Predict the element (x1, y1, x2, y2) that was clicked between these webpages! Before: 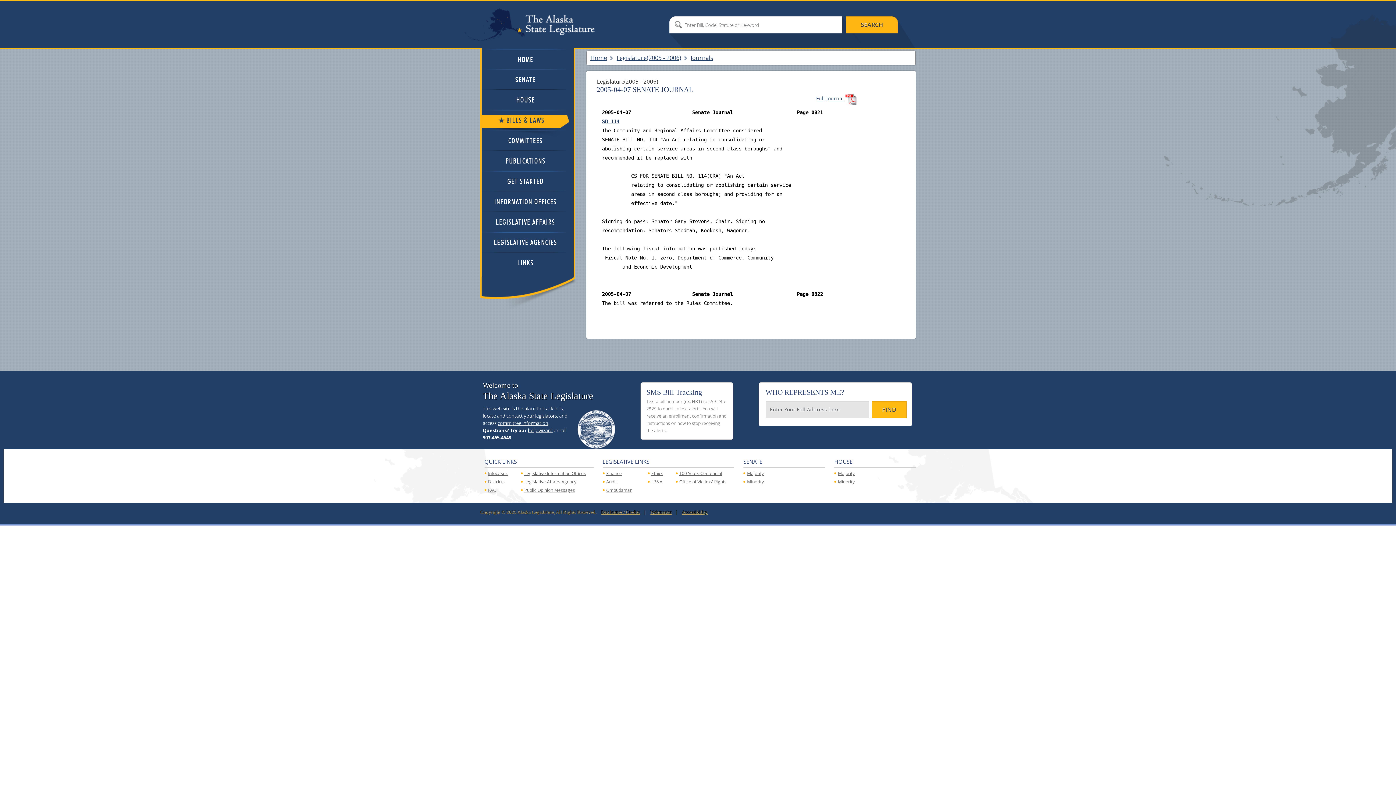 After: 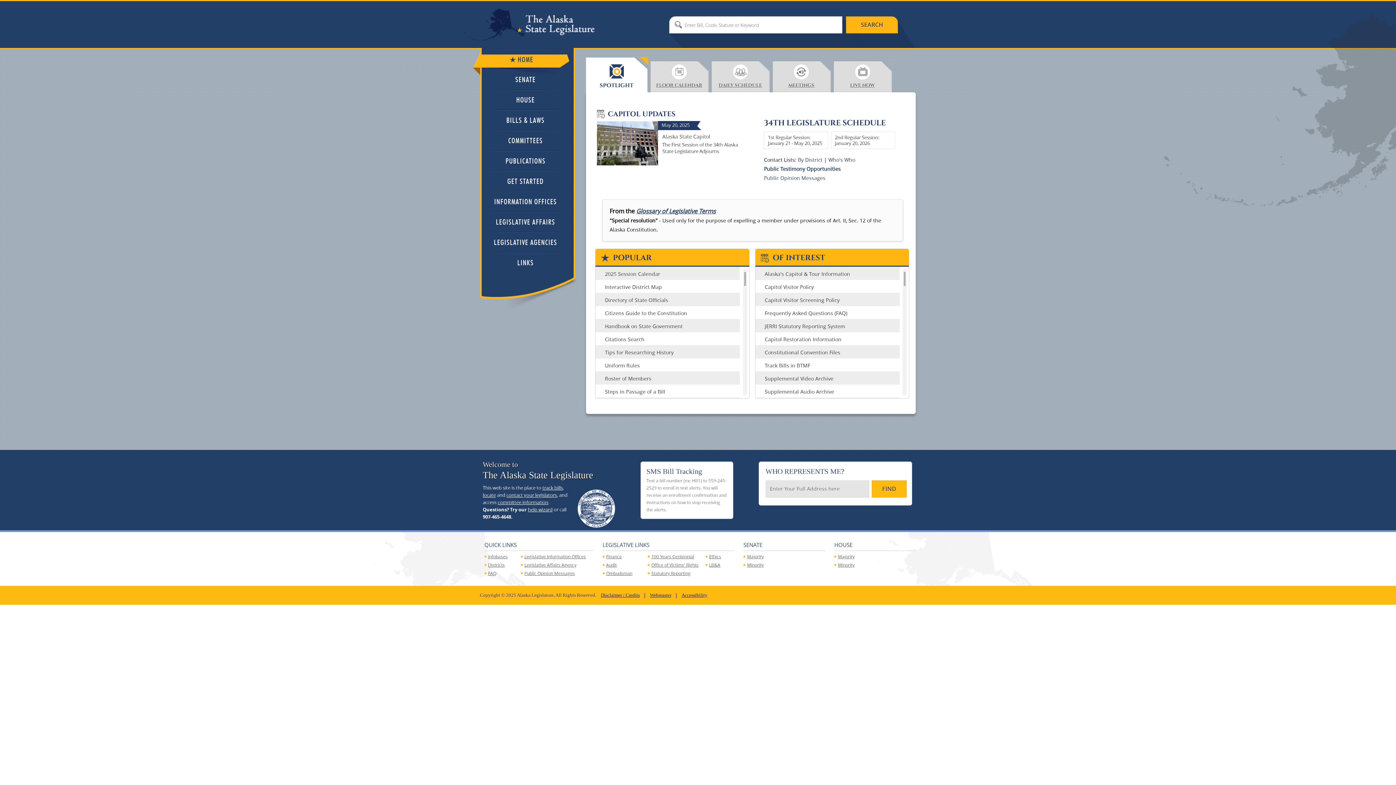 Action: label: The Alaska State Legislature bbox: (464, 8, 594, 40)